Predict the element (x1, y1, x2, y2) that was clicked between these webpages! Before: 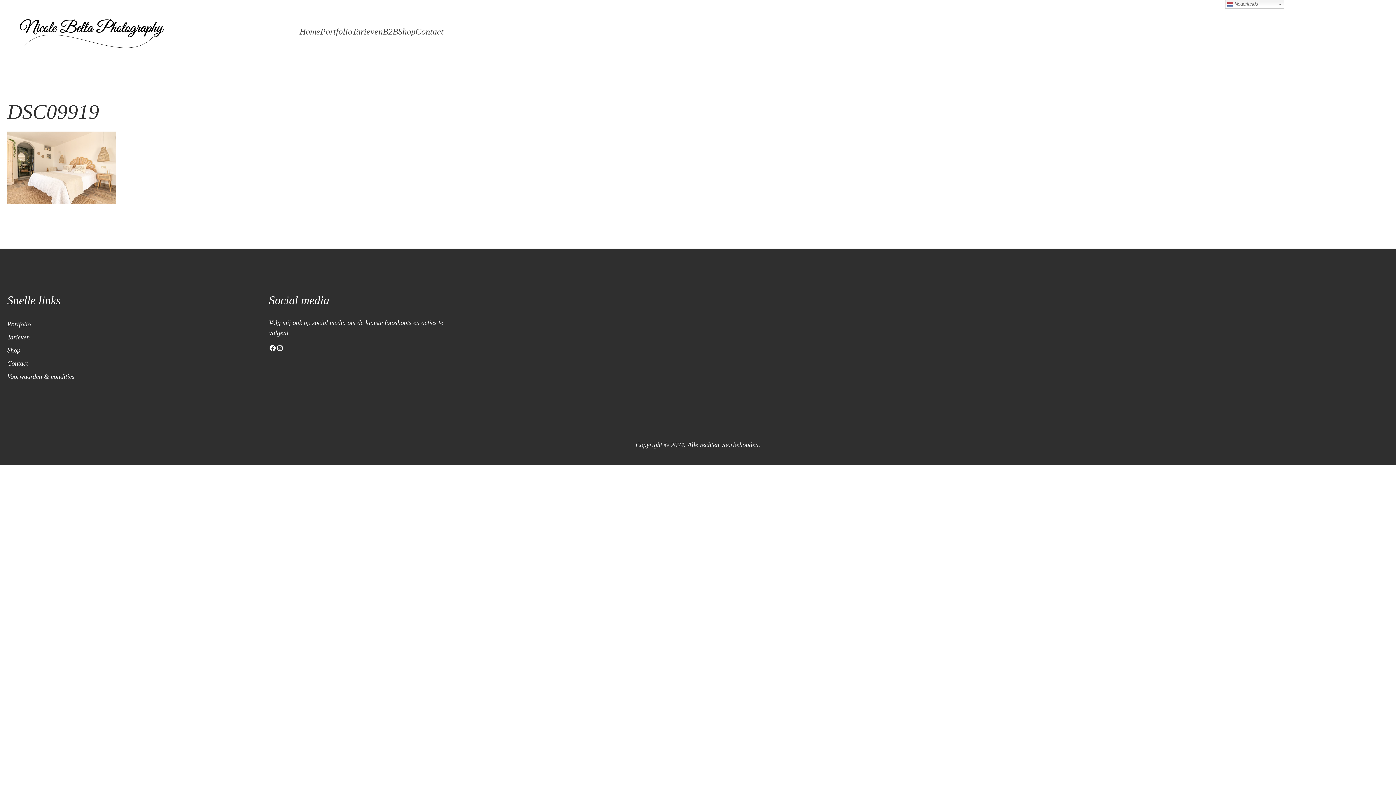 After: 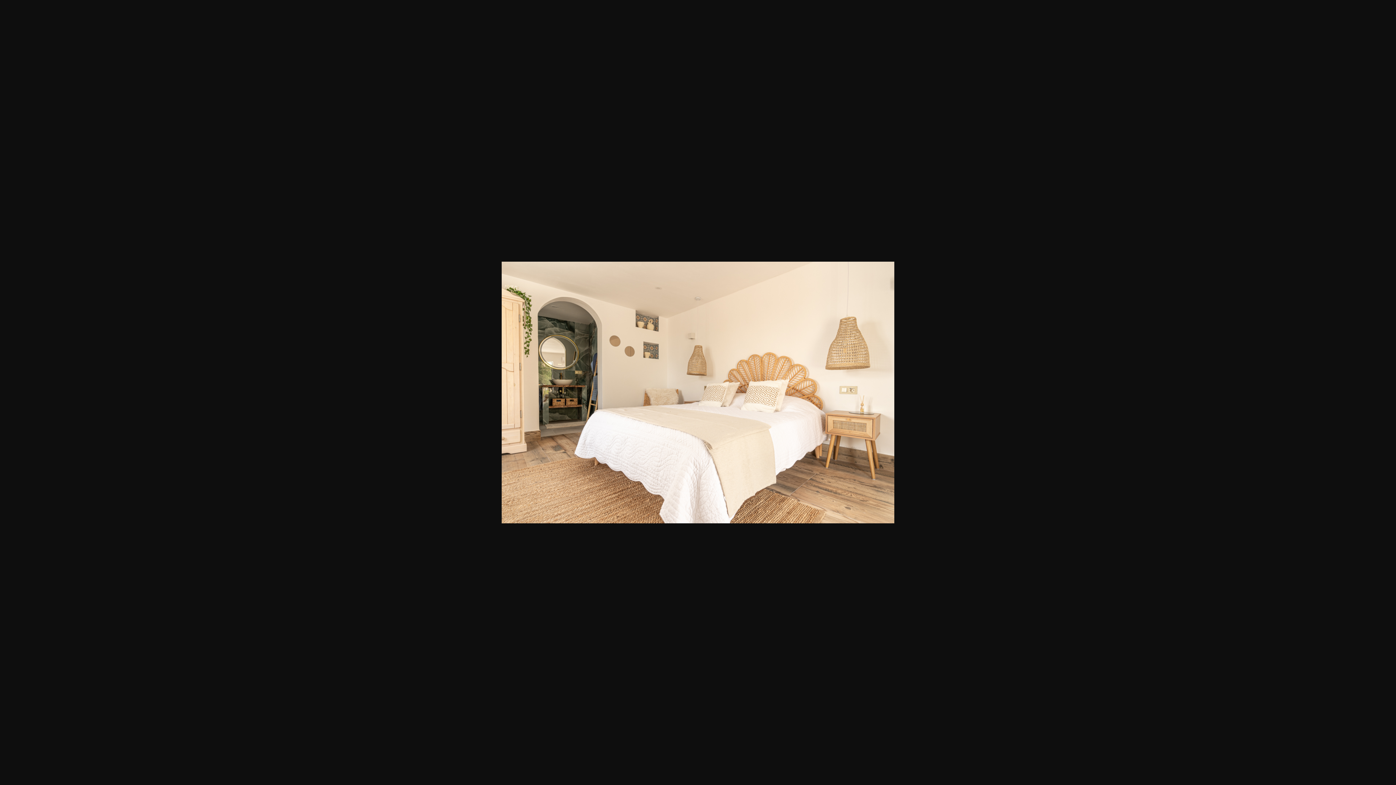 Action: bbox: (7, 198, 116, 205)